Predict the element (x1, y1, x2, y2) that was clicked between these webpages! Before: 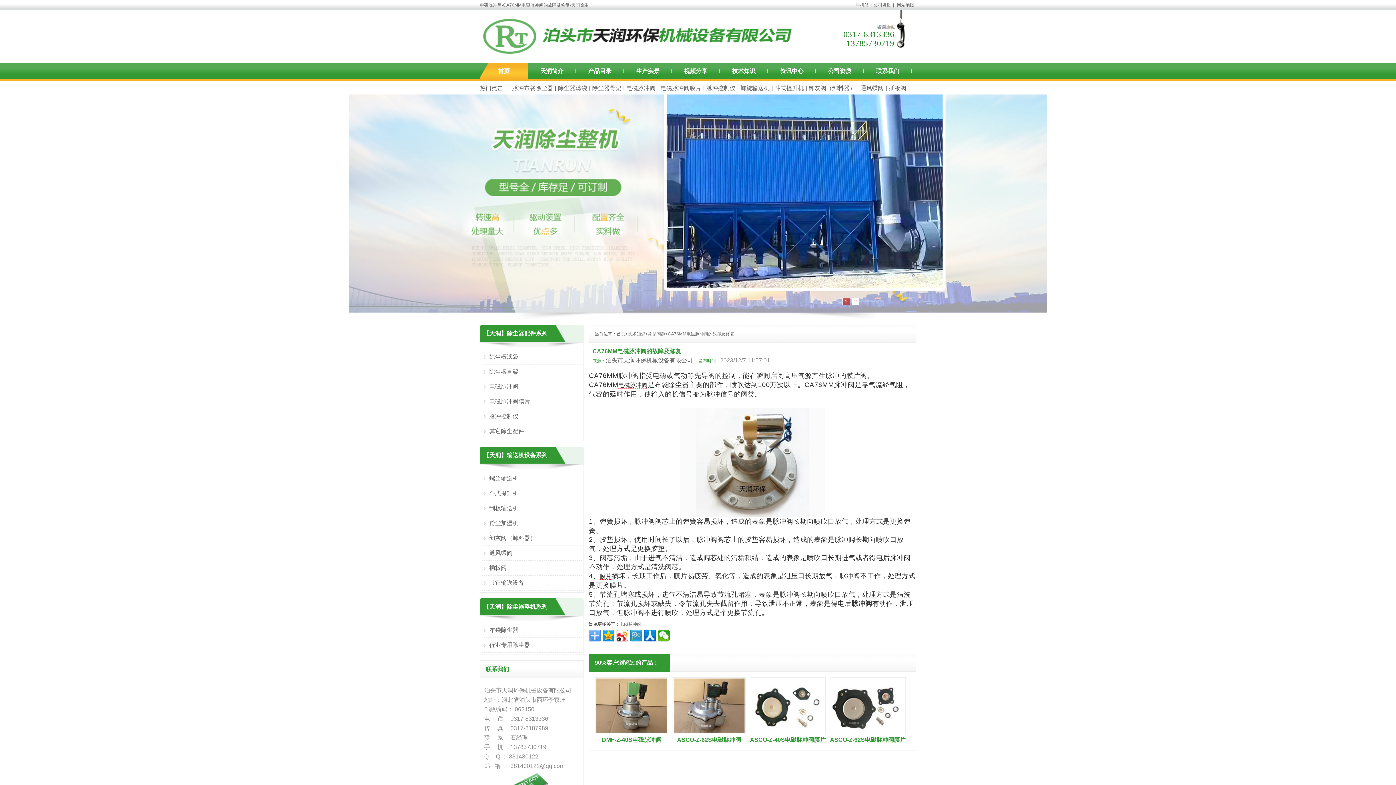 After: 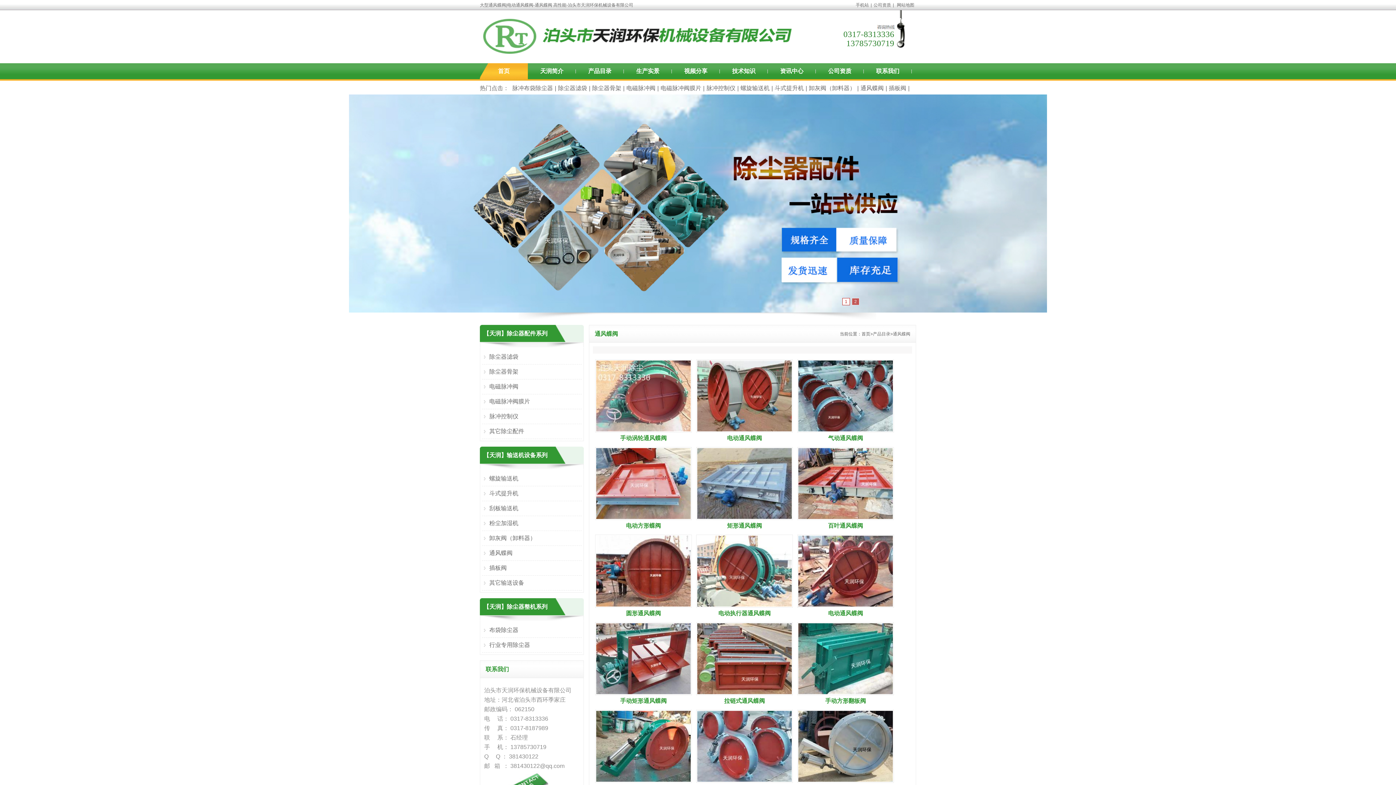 Action: bbox: (858, 85, 885, 91) label: 通风蝶阀